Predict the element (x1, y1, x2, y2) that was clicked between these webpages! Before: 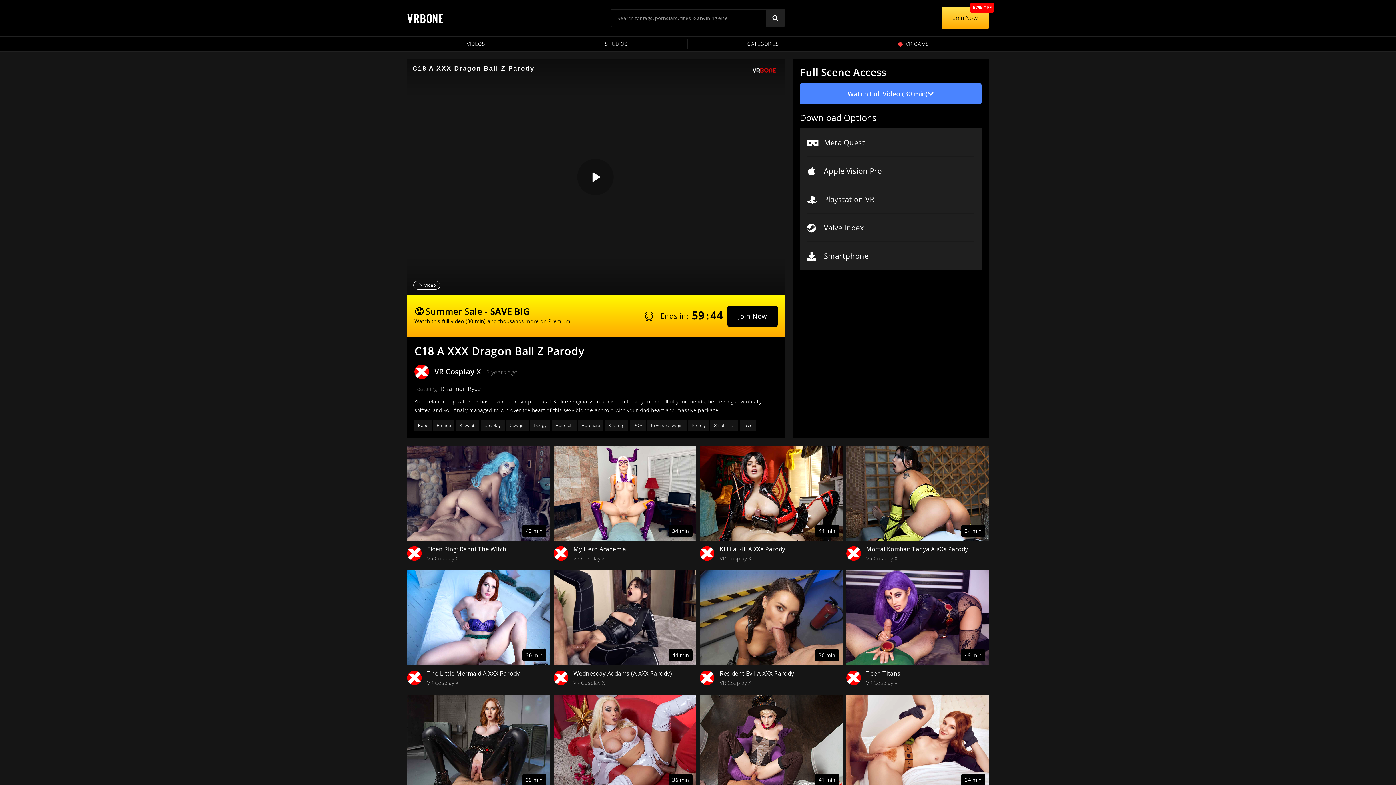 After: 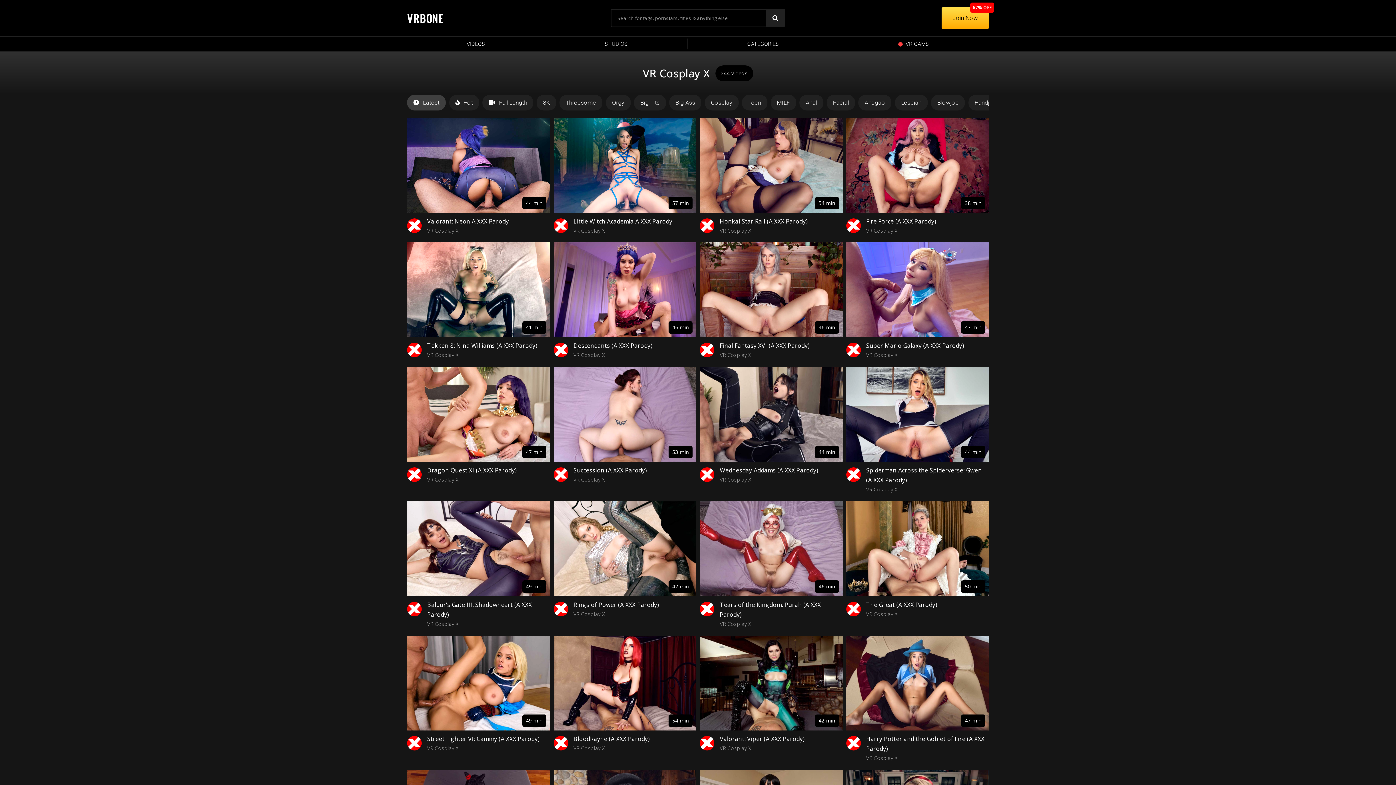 Action: bbox: (407, 546, 421, 560)